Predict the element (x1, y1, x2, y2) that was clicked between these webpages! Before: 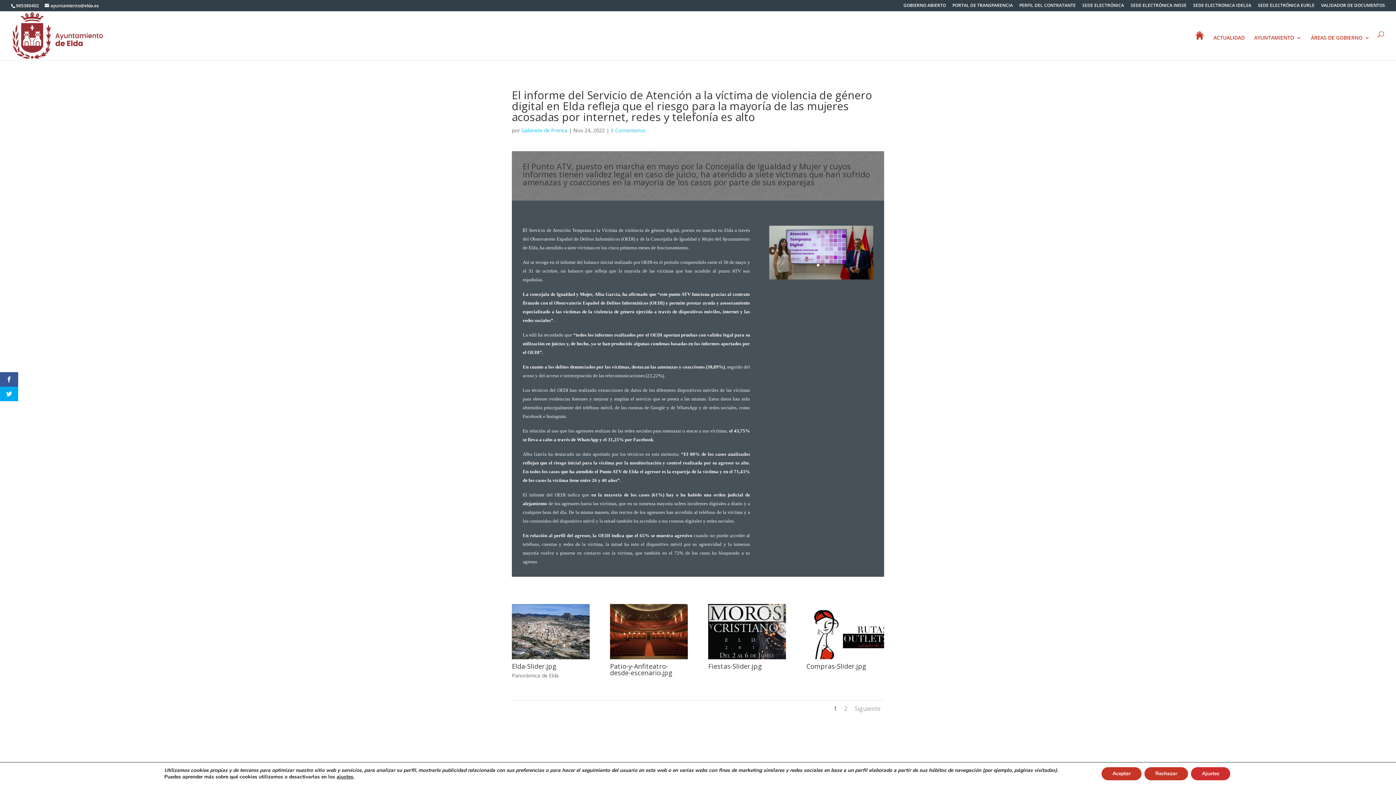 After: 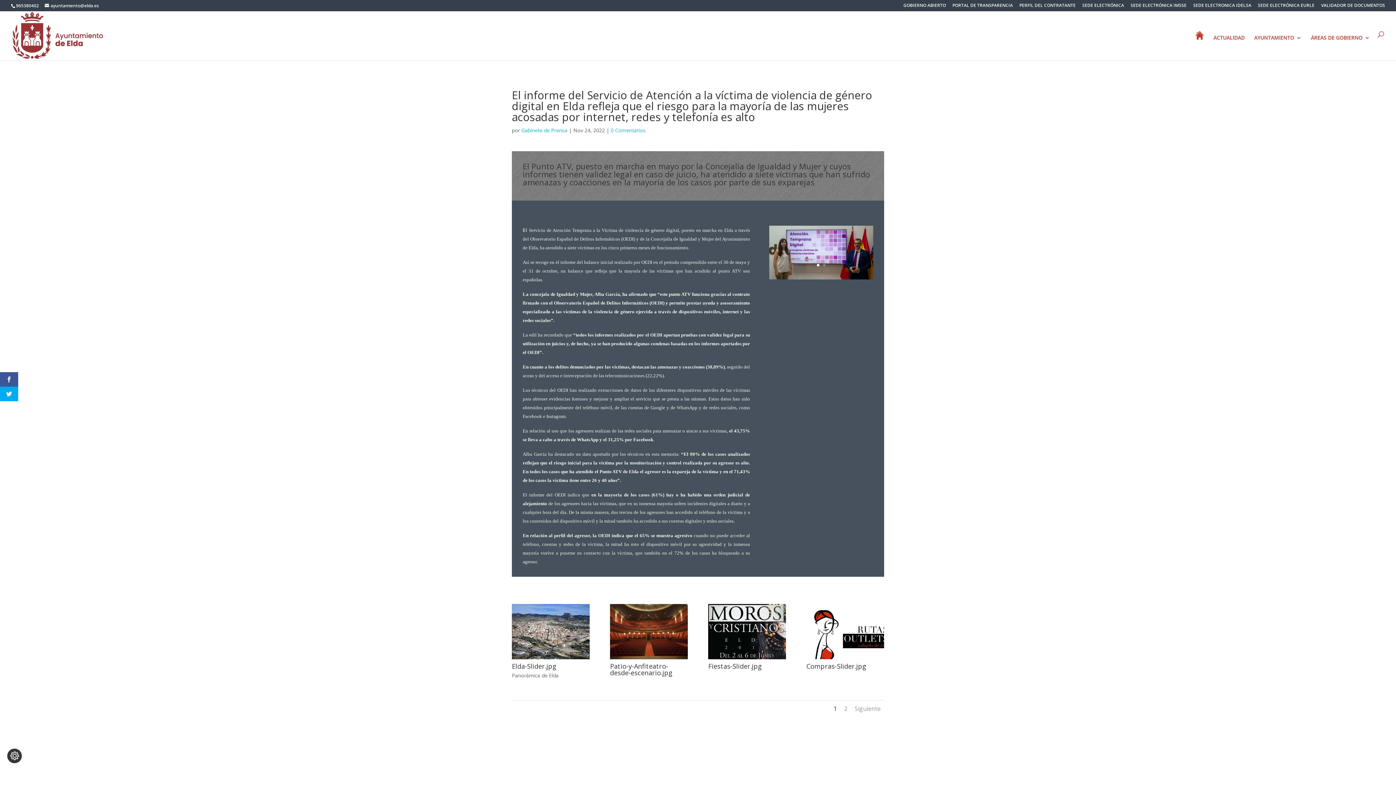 Action: label: Rechazar bbox: (1144, 767, 1188, 780)